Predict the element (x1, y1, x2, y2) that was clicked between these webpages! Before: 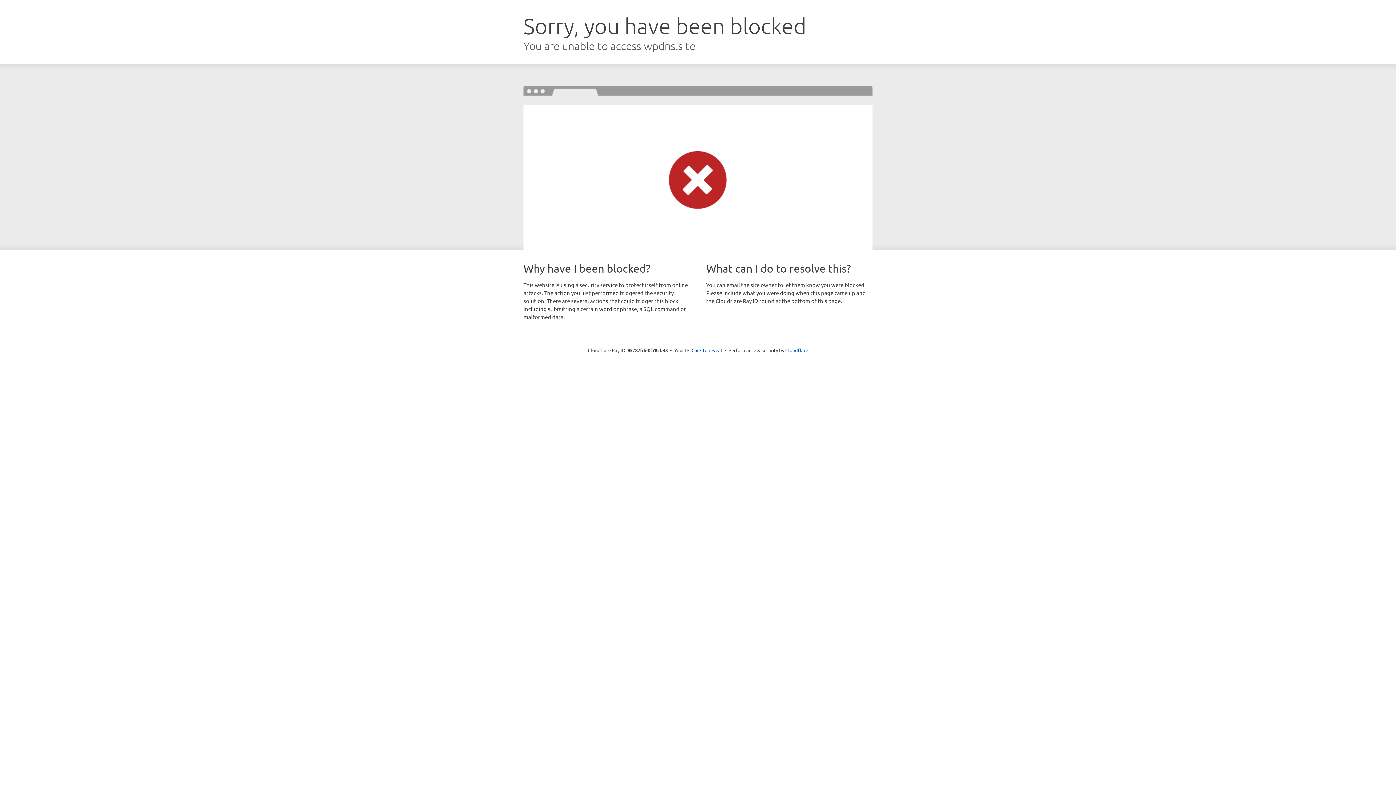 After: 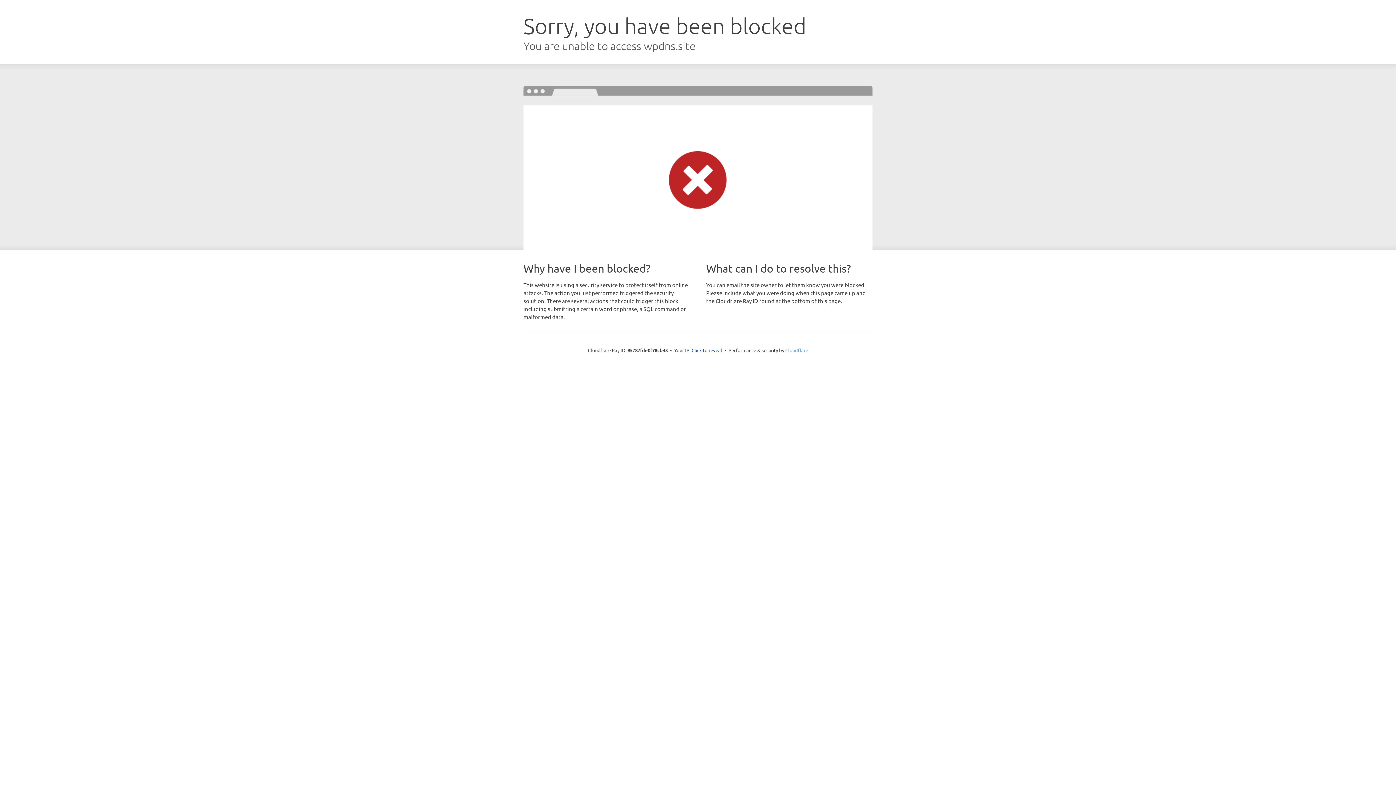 Action: bbox: (785, 347, 808, 353) label: Cloudflare